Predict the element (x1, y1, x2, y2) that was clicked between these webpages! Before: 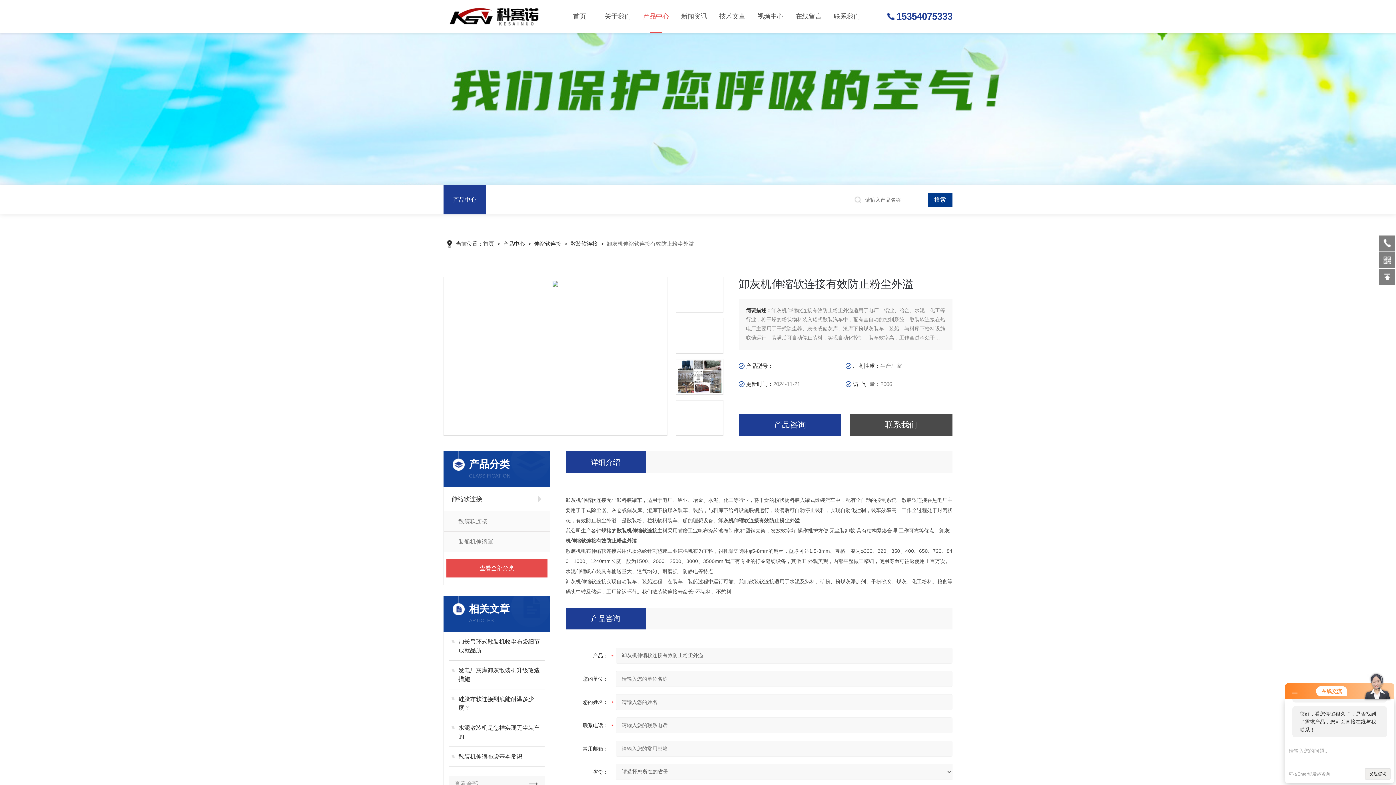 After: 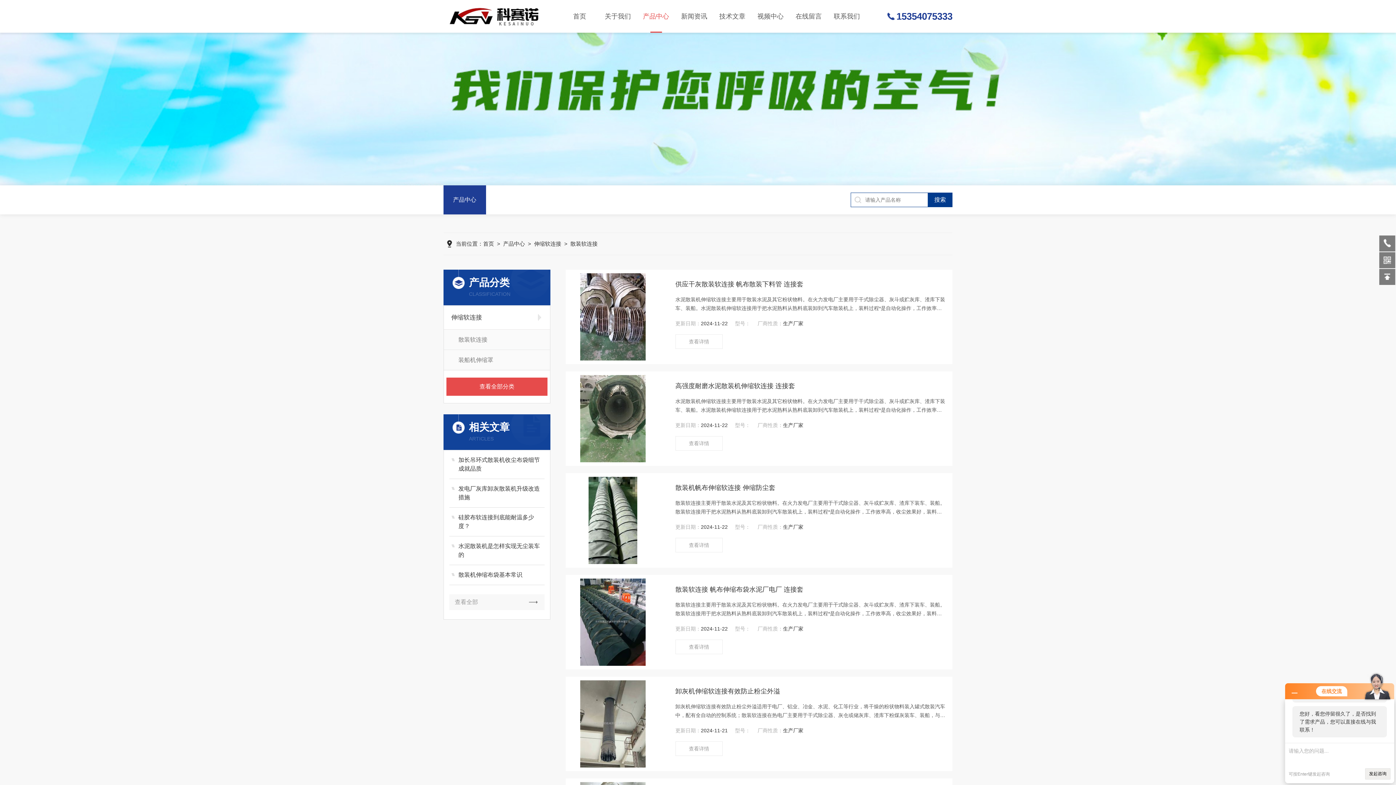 Action: label: 散装软连接 bbox: (570, 240, 597, 246)